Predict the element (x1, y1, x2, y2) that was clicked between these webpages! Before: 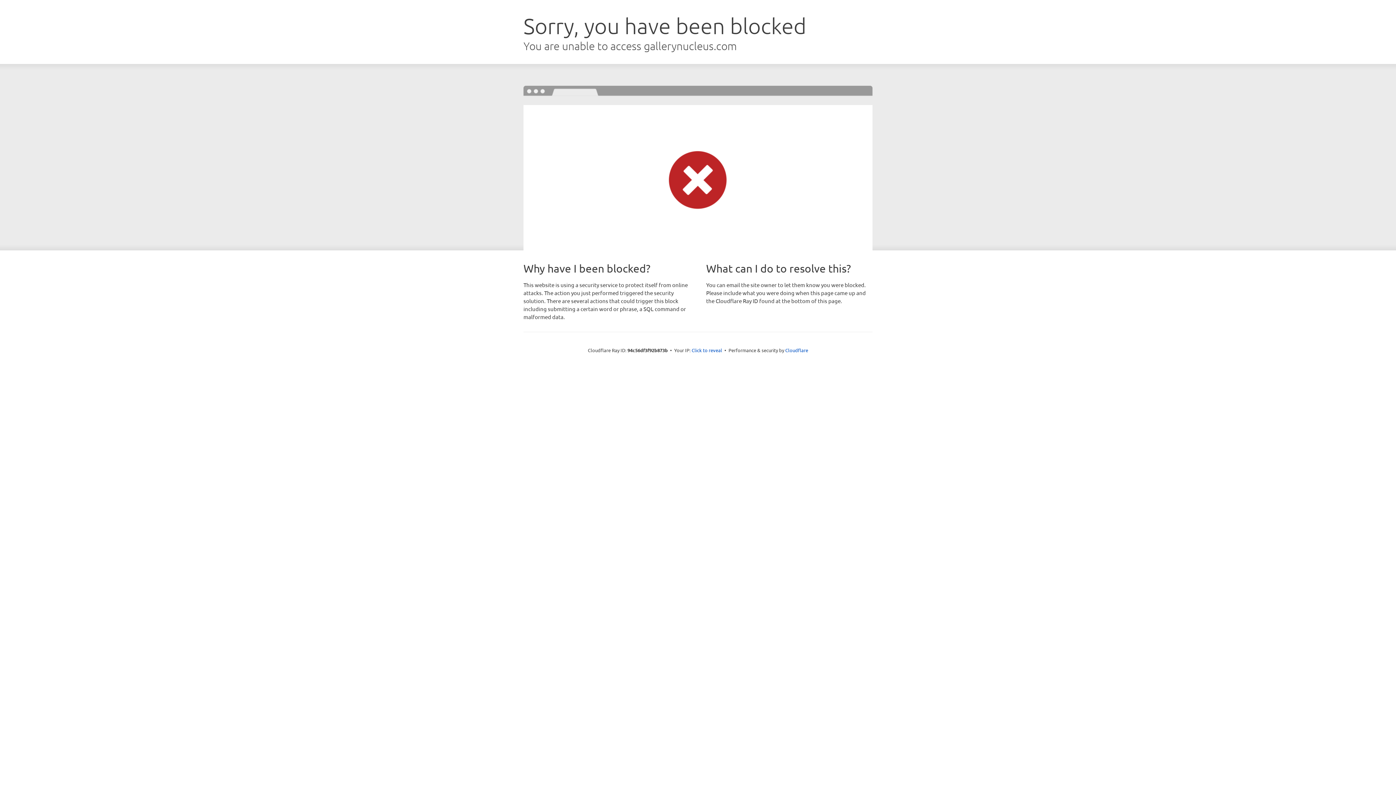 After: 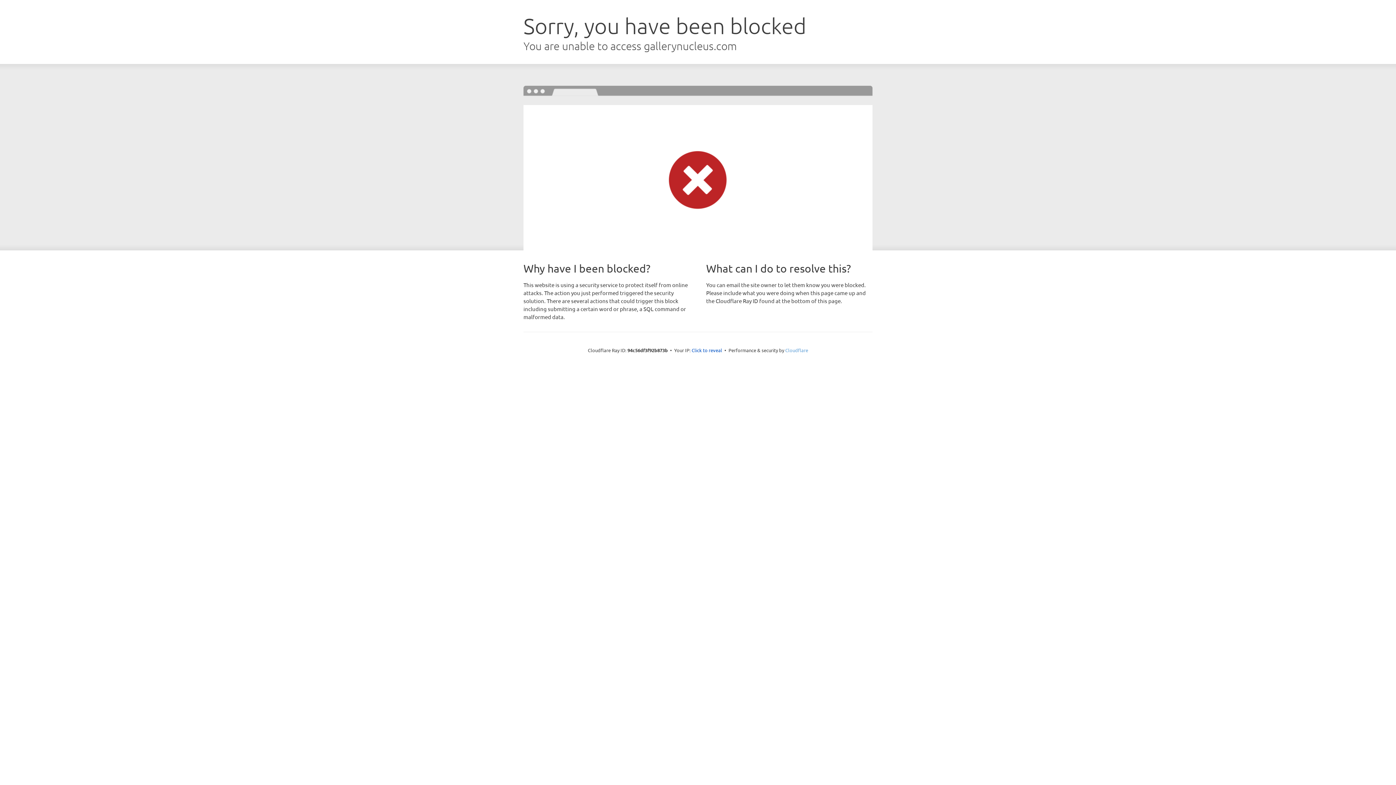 Action: label: Cloudflare bbox: (785, 347, 808, 353)